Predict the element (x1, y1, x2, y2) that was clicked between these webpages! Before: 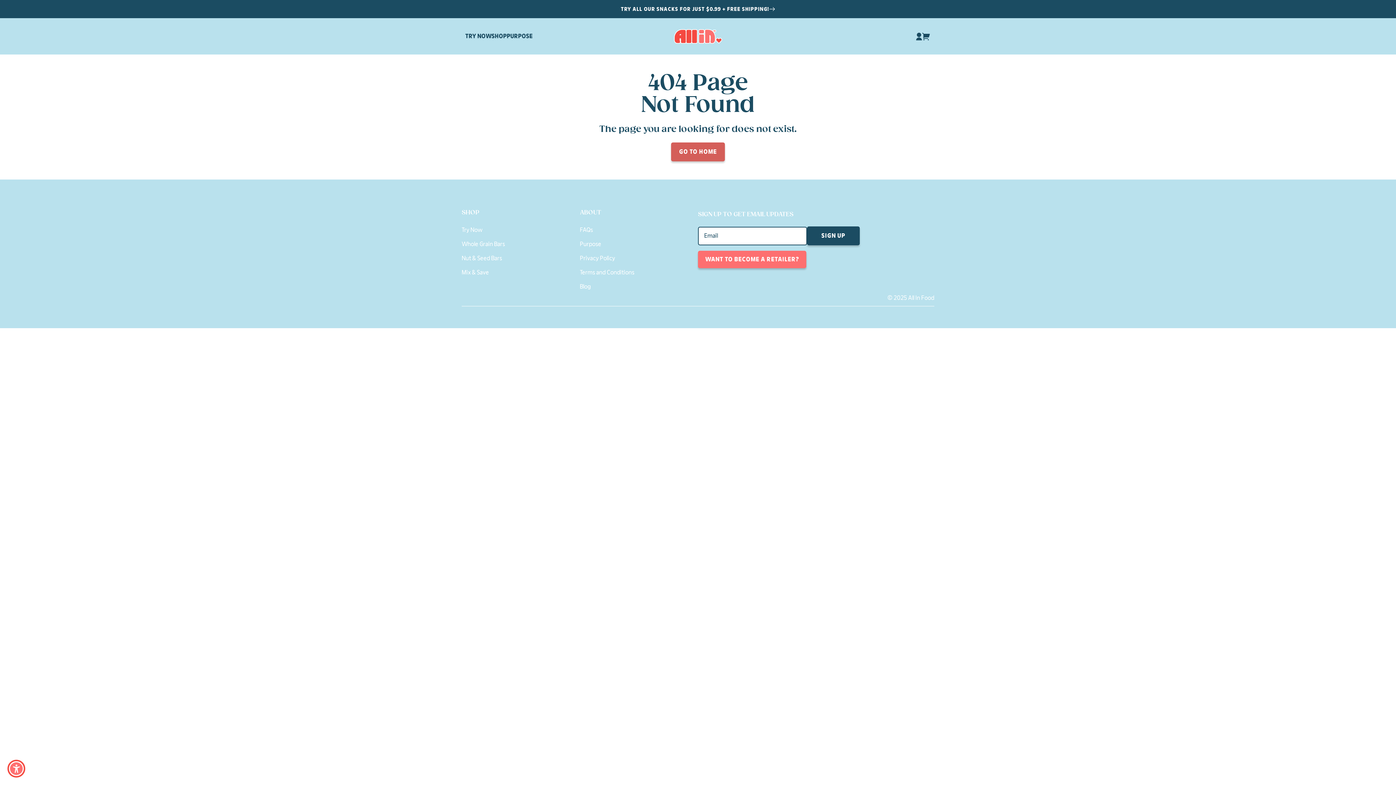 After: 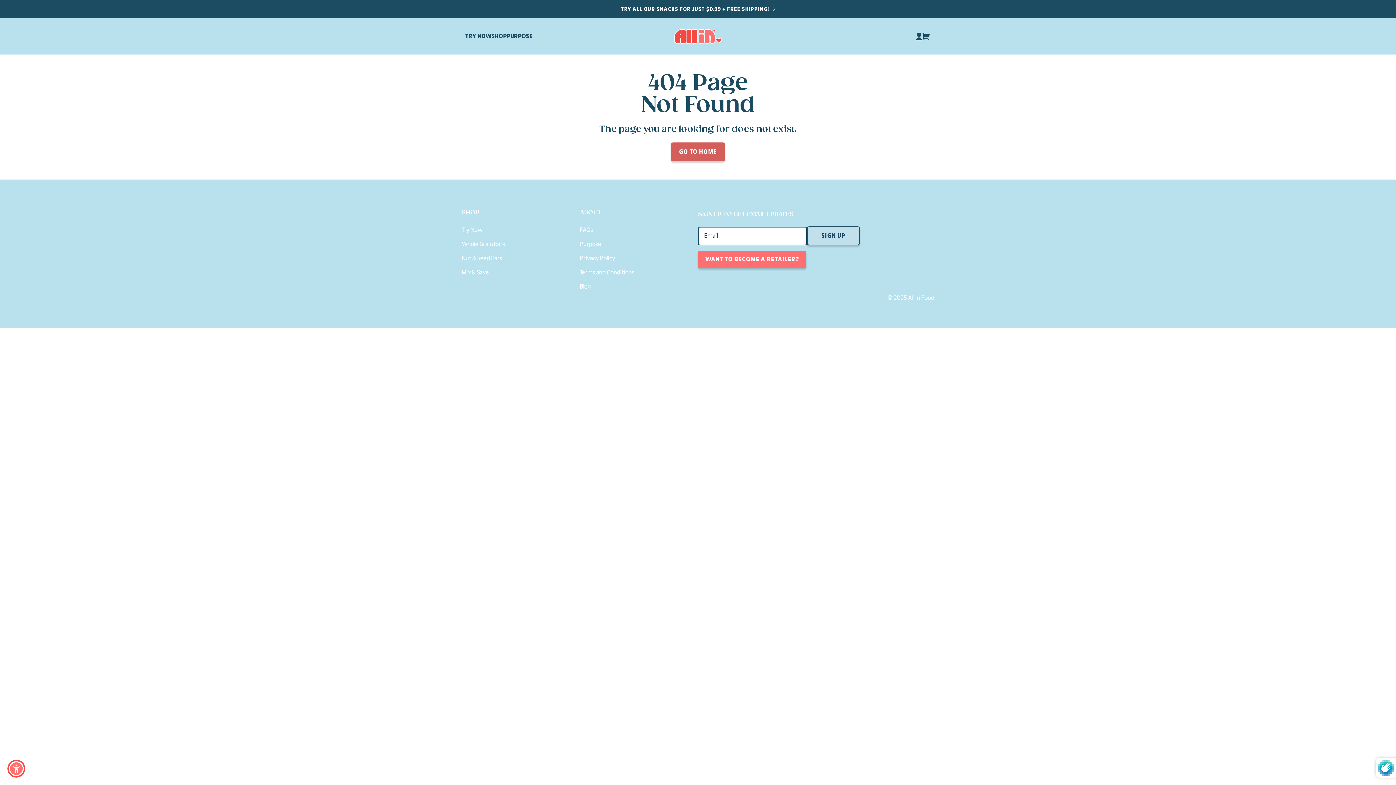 Action: label: SIGN UP bbox: (807, 226, 860, 245)